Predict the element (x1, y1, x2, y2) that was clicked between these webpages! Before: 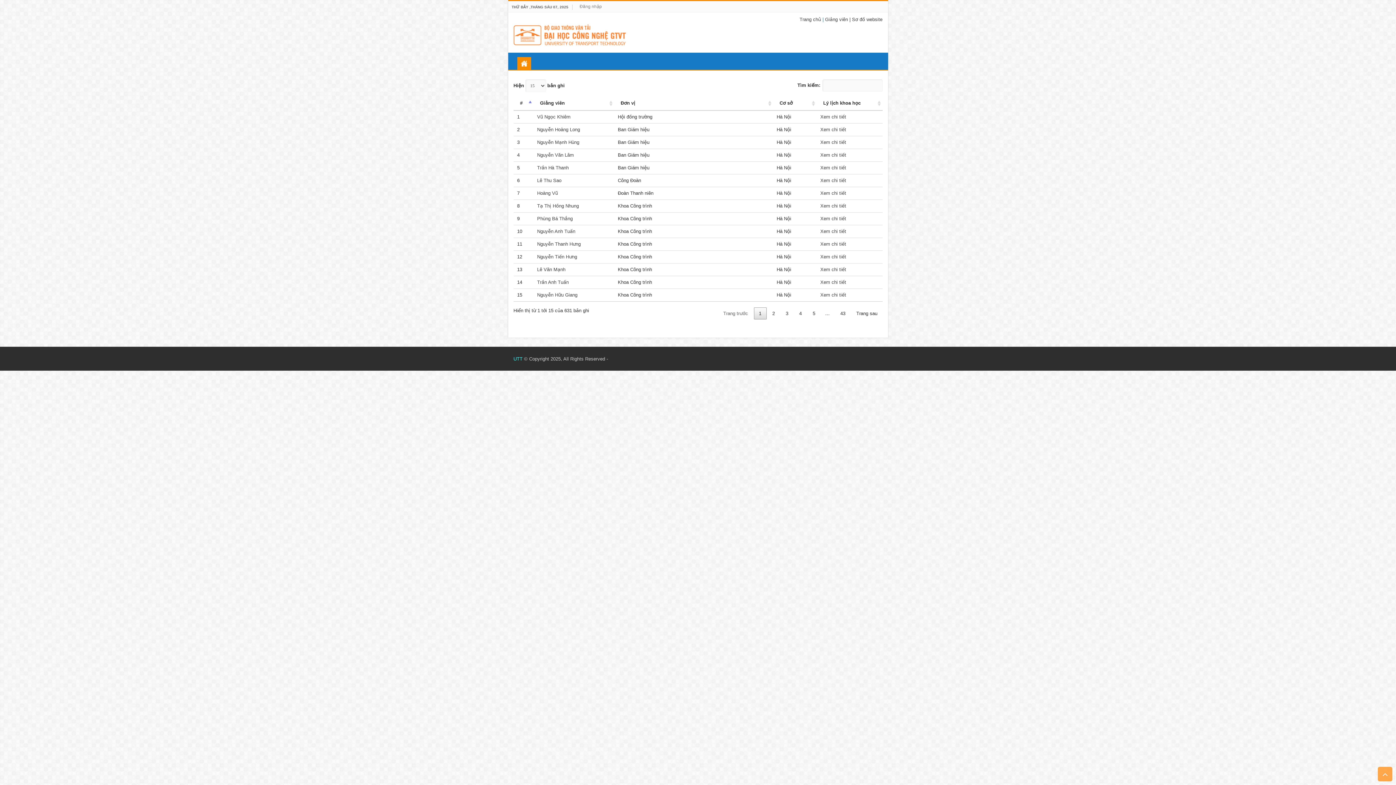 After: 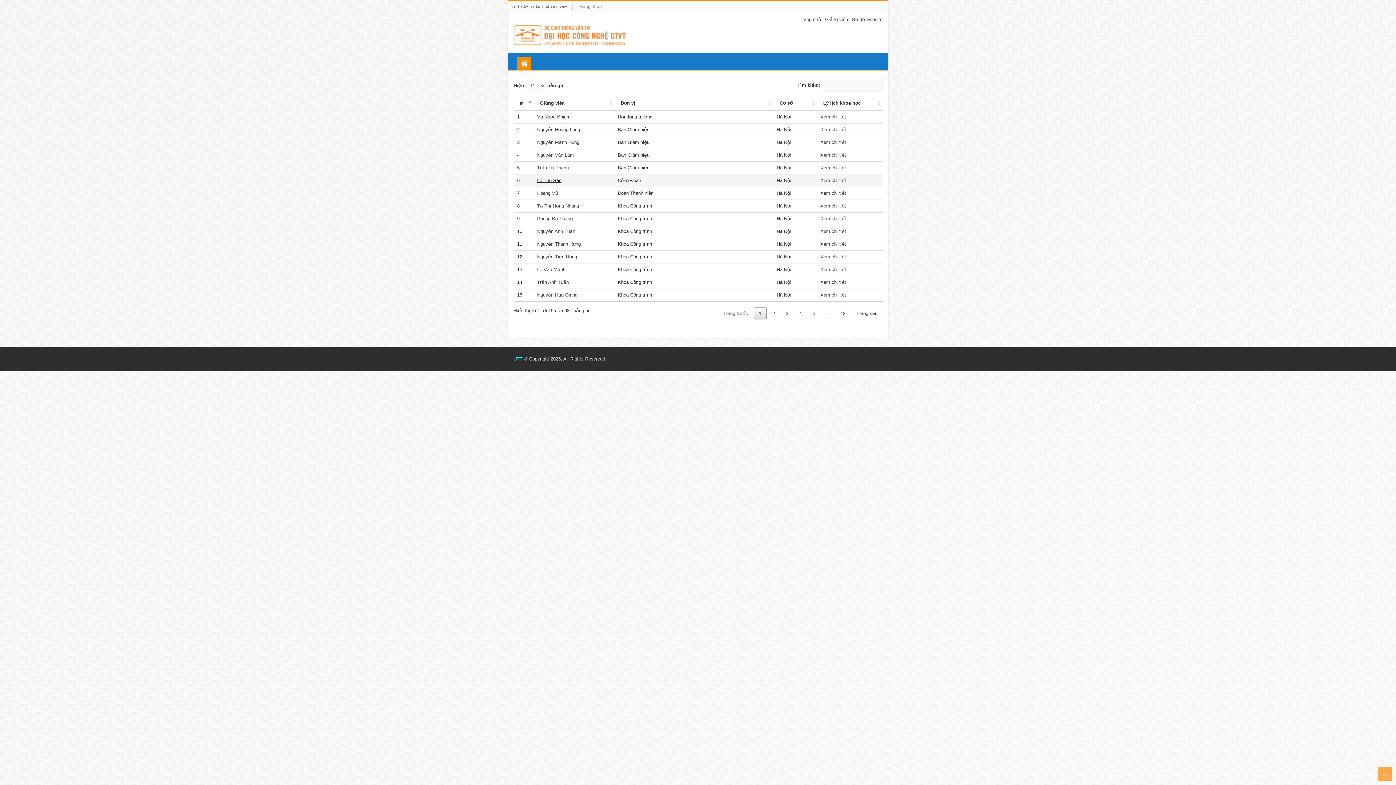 Action: label: Lê Thu Sao bbox: (537, 177, 561, 183)